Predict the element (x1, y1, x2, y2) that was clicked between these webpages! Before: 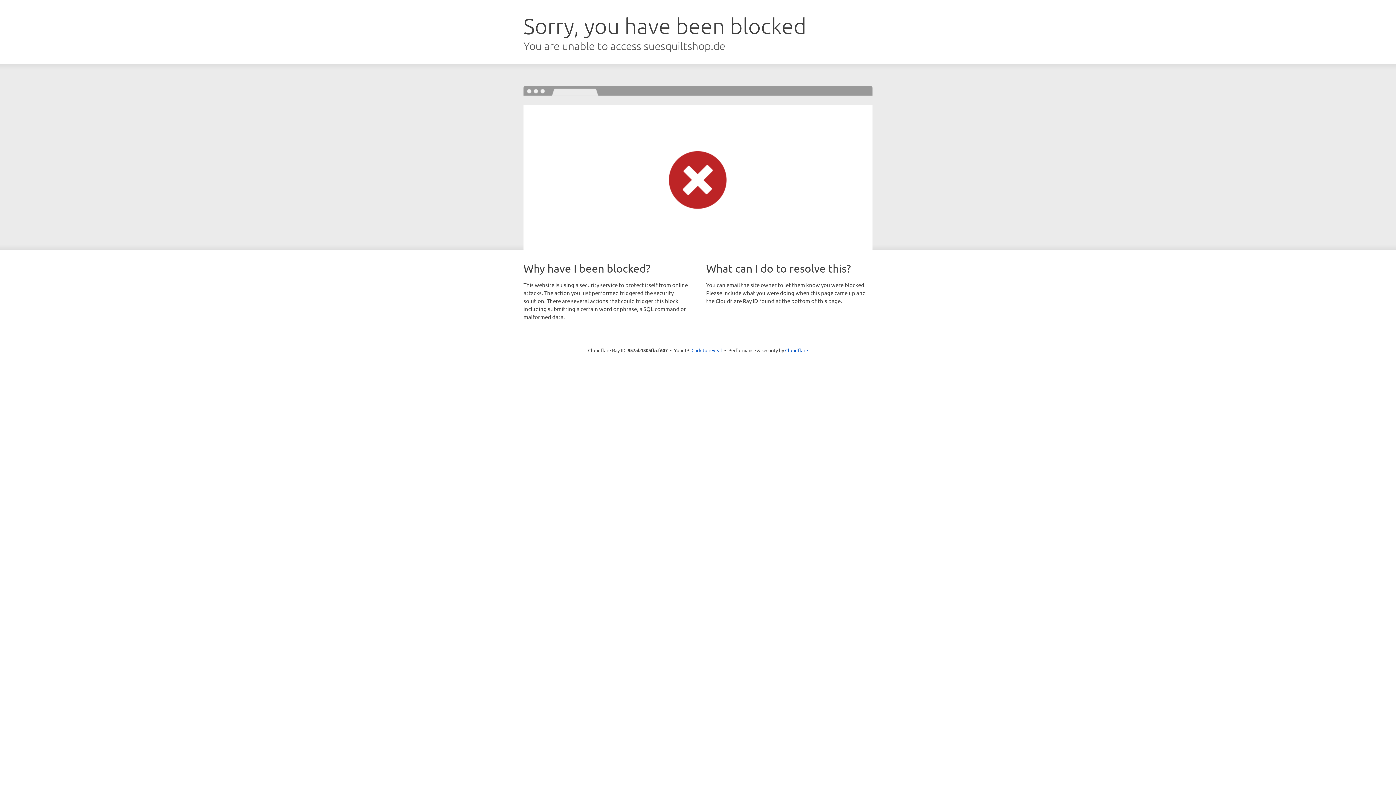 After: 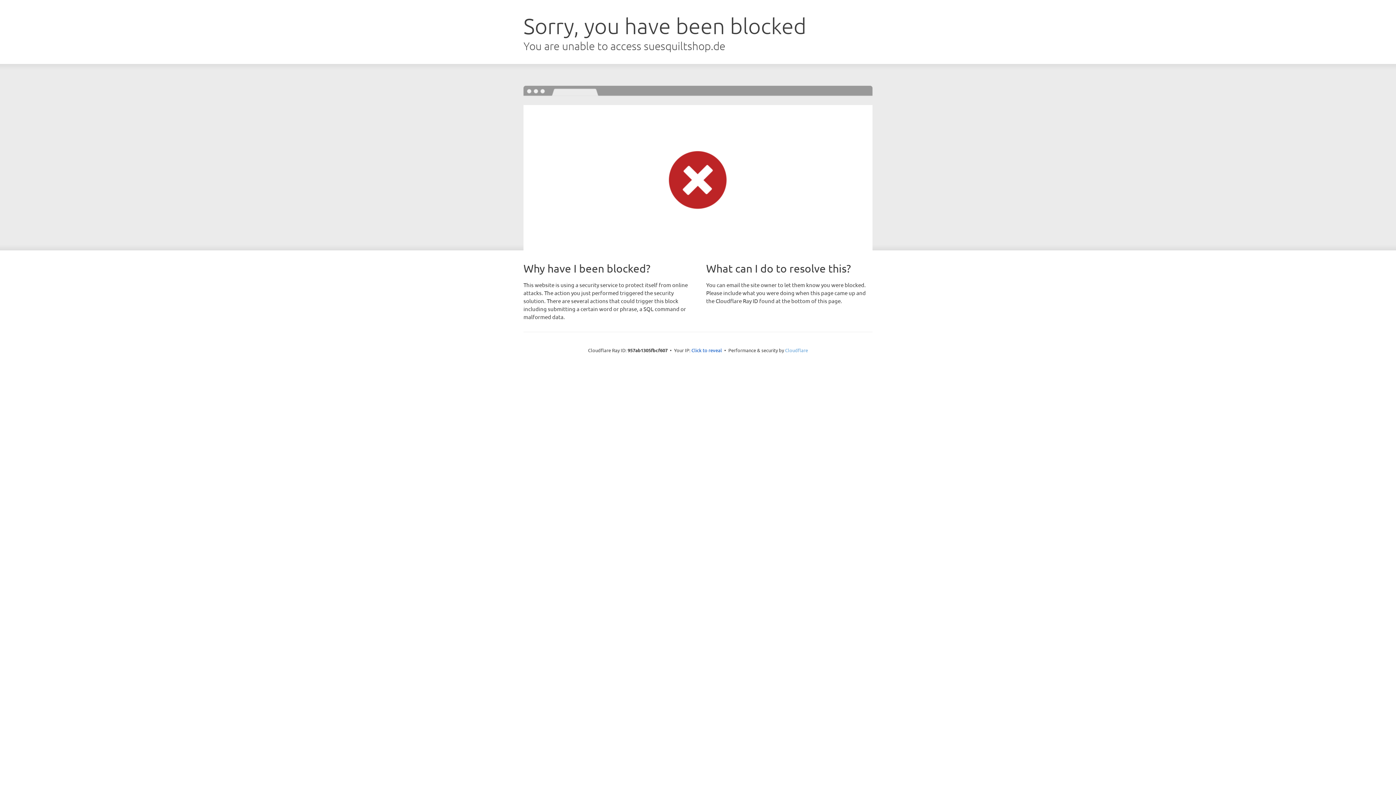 Action: bbox: (785, 347, 808, 353) label: Cloudflare